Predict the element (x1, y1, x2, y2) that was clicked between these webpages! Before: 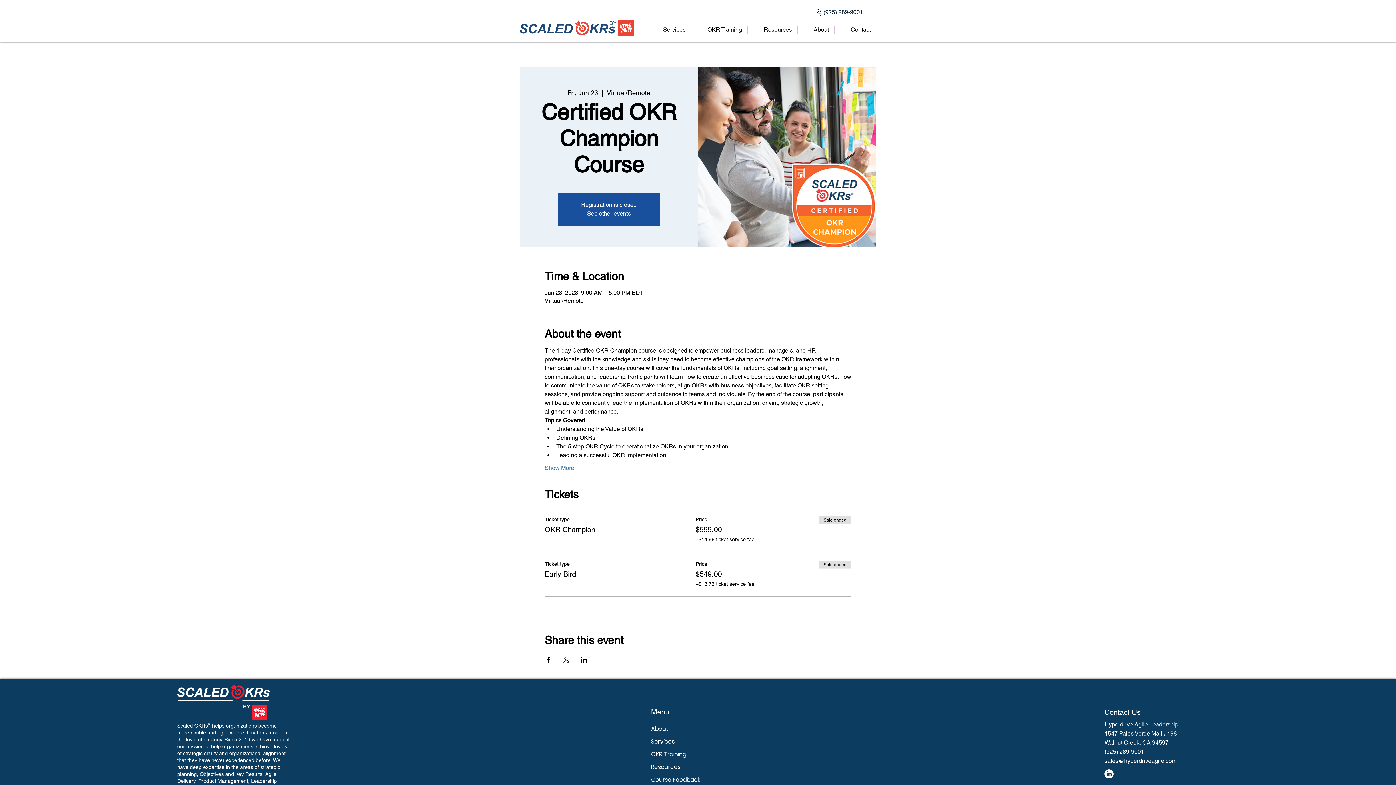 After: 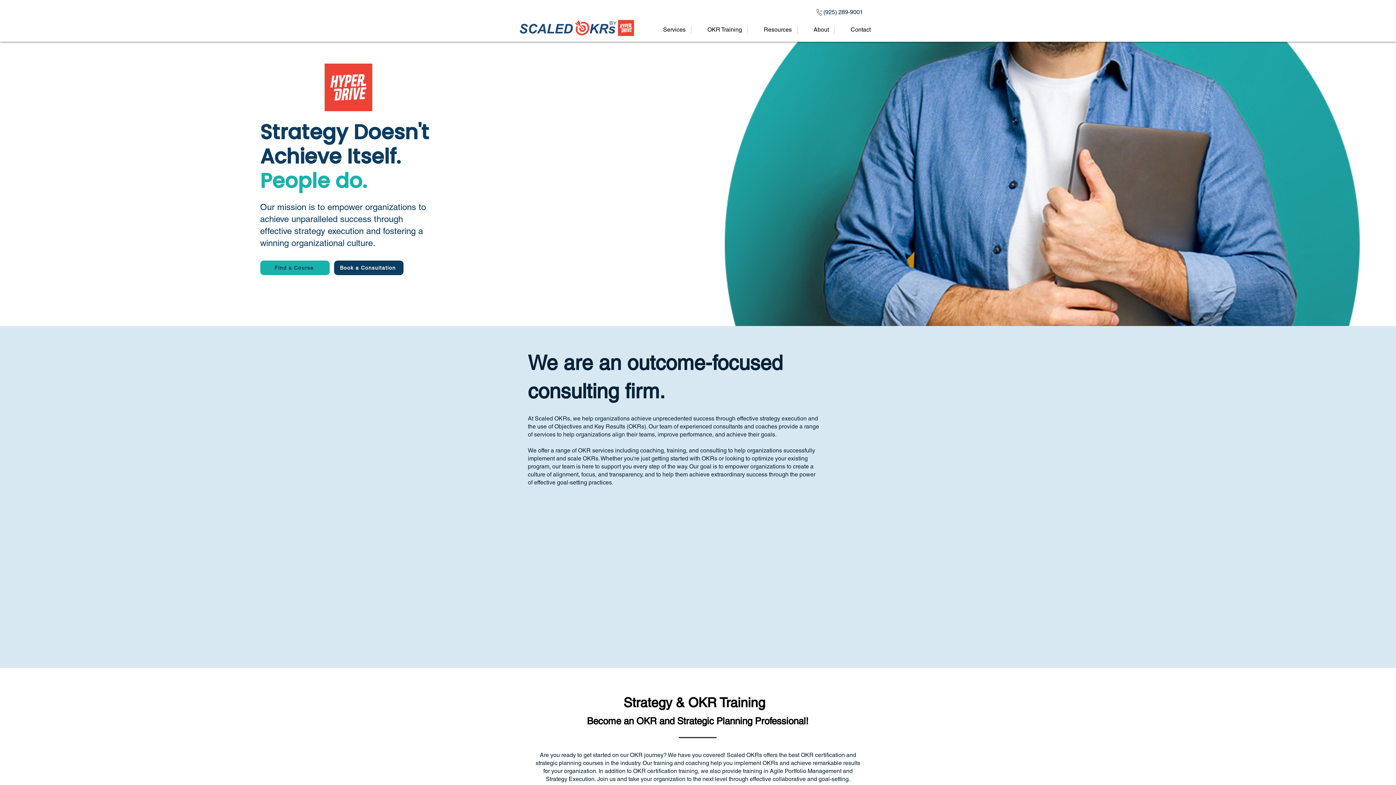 Action: bbox: (520, 20, 634, 36)